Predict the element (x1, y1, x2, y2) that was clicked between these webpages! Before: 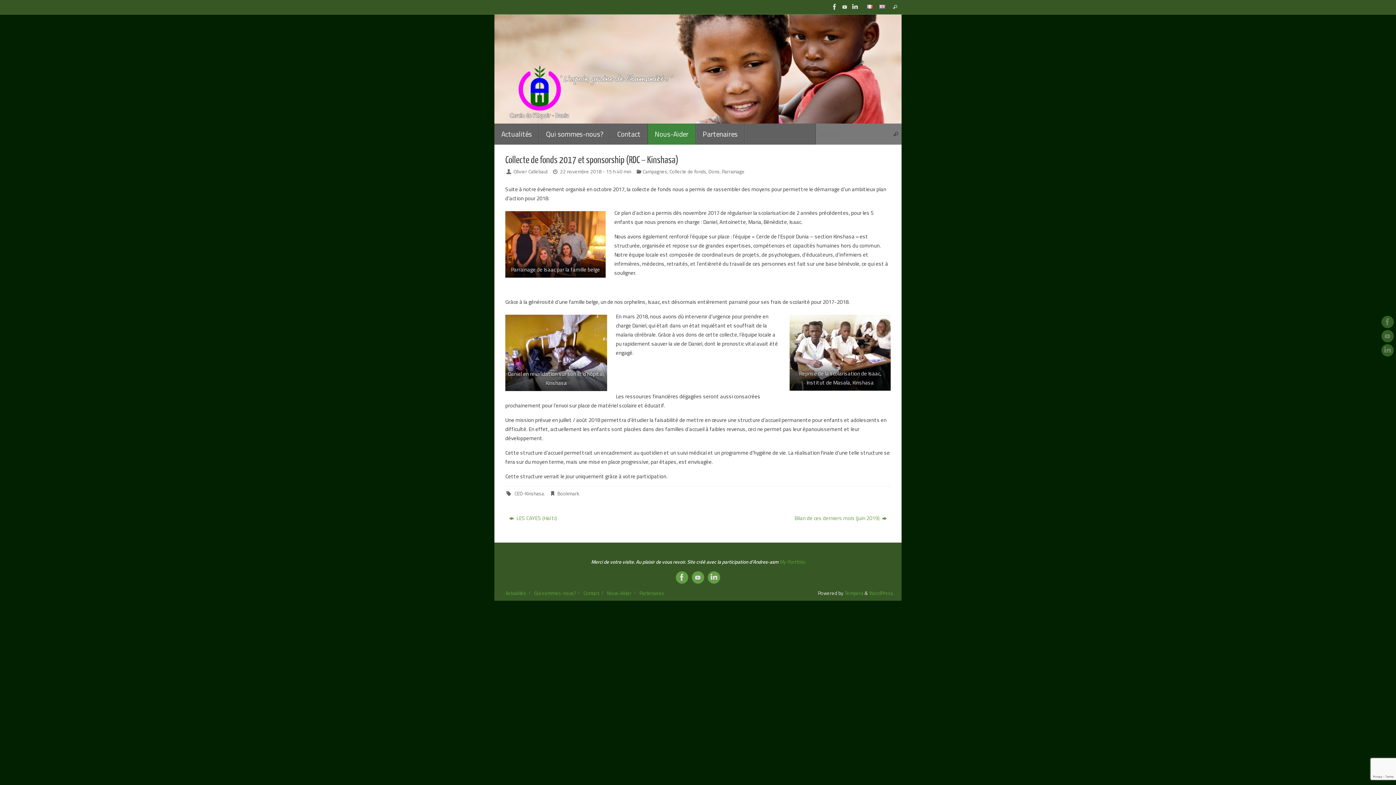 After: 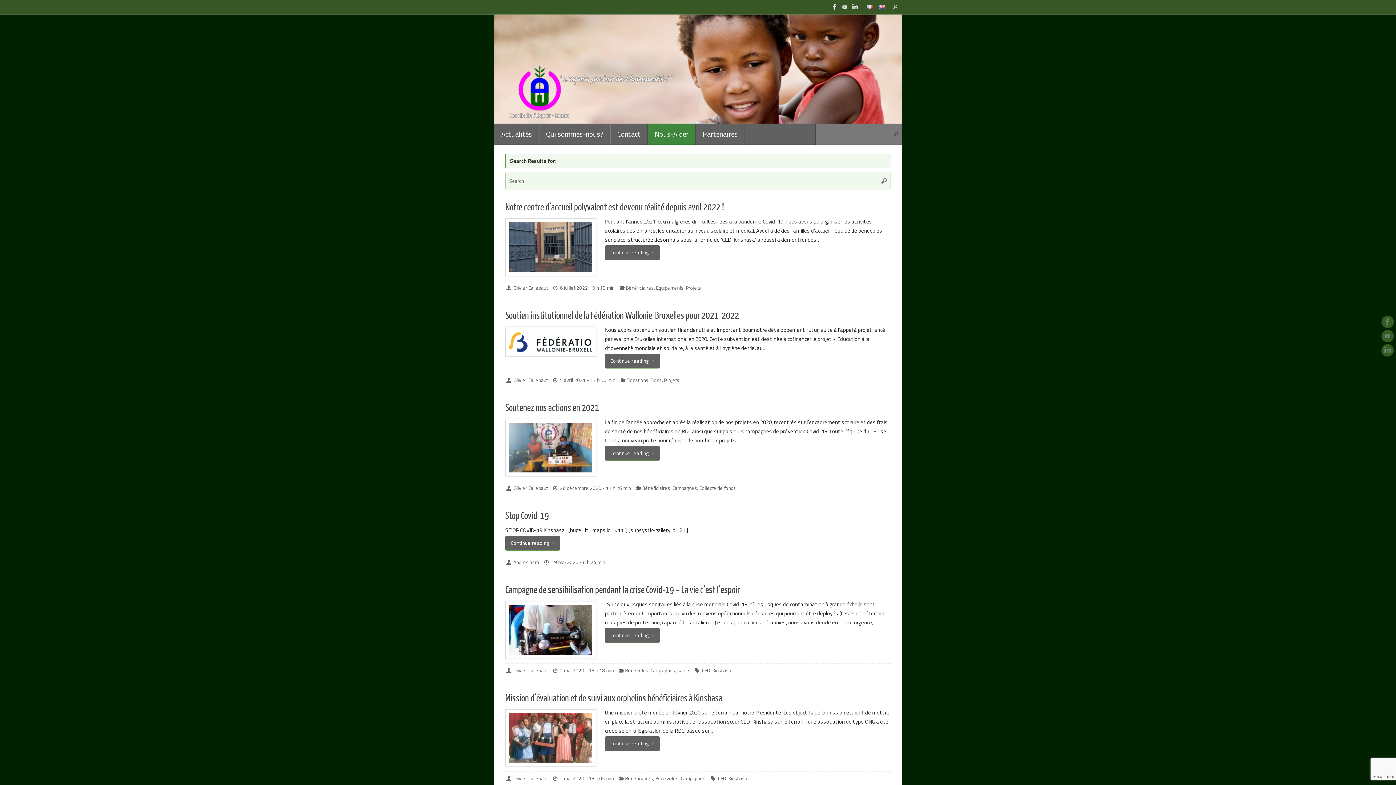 Action: bbox: (890, 123, 901, 144) label: Search